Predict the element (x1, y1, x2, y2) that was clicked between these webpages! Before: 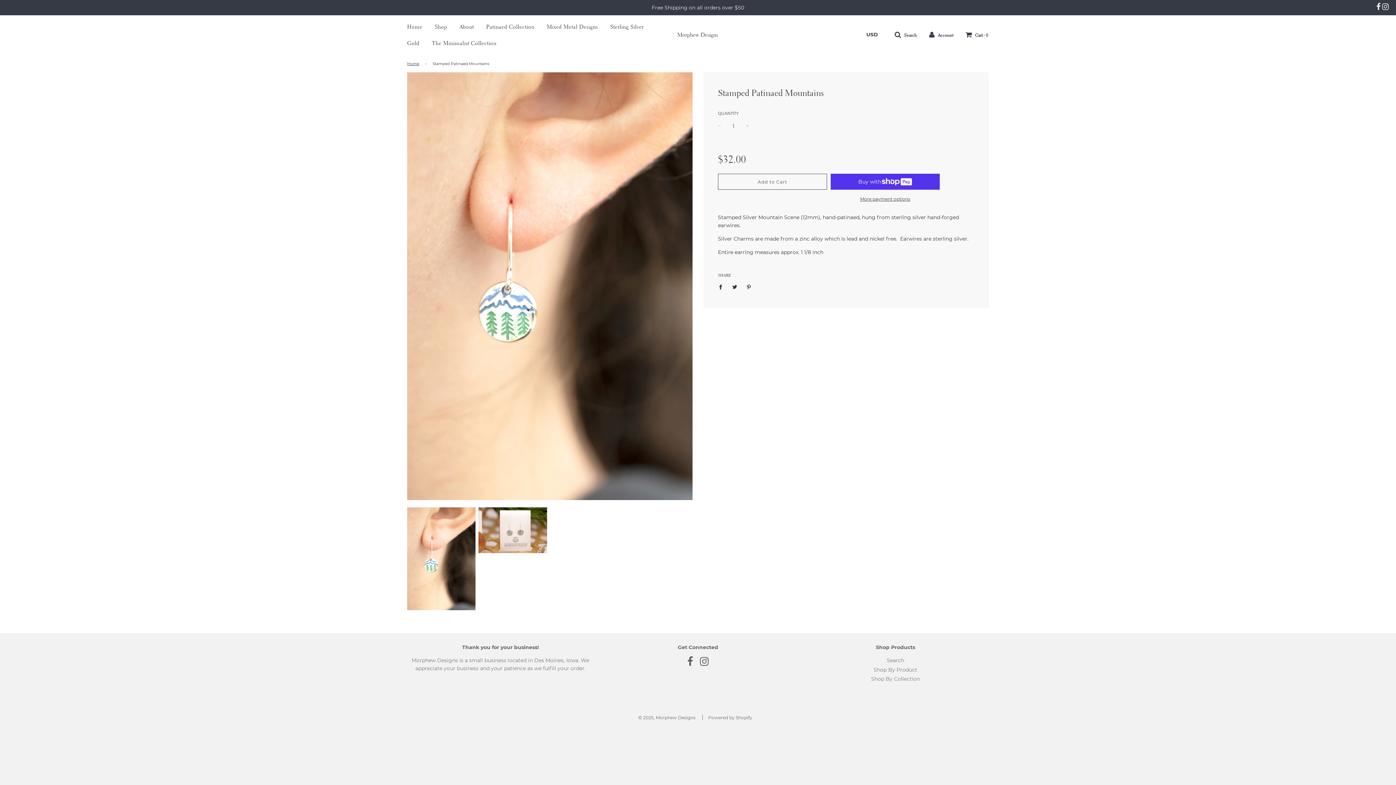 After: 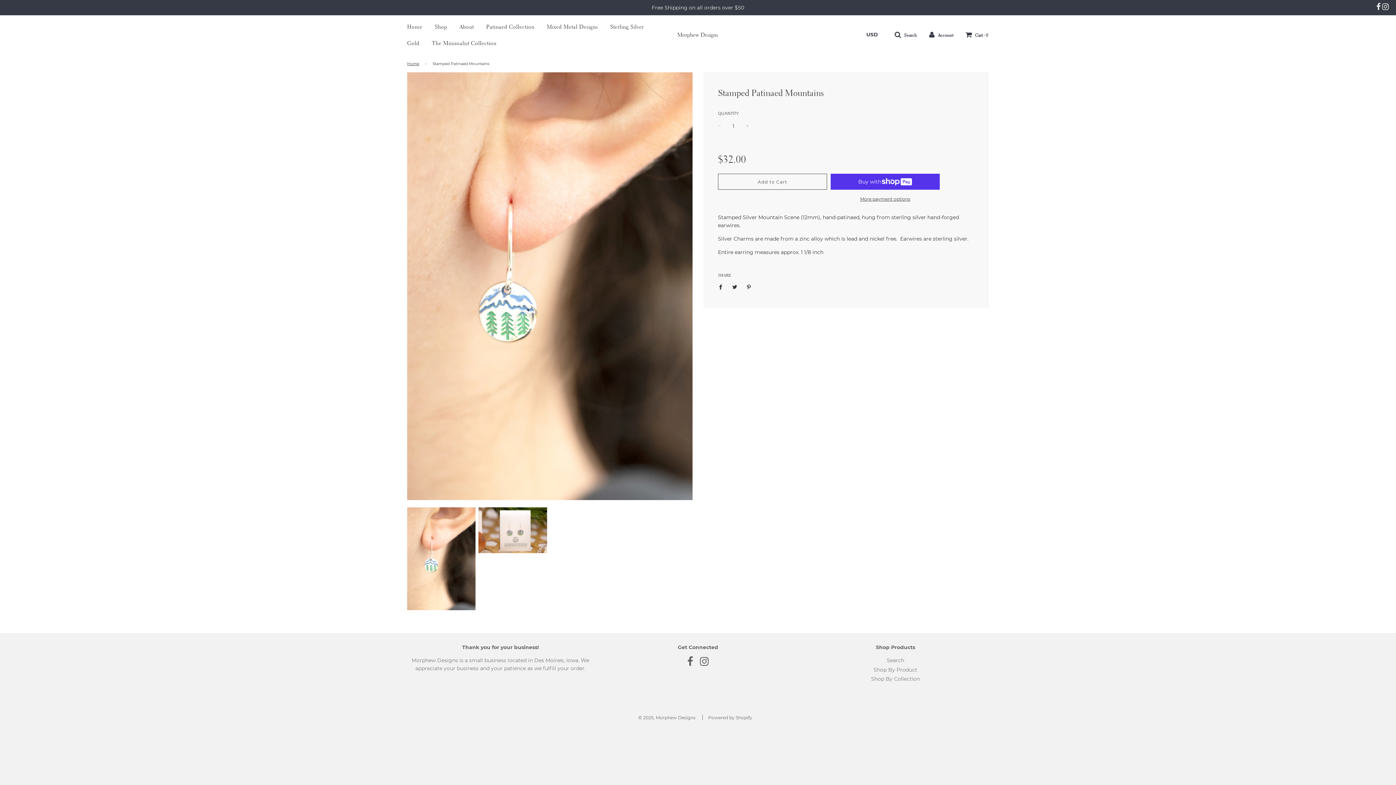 Action: bbox: (687, 660, 693, 667)